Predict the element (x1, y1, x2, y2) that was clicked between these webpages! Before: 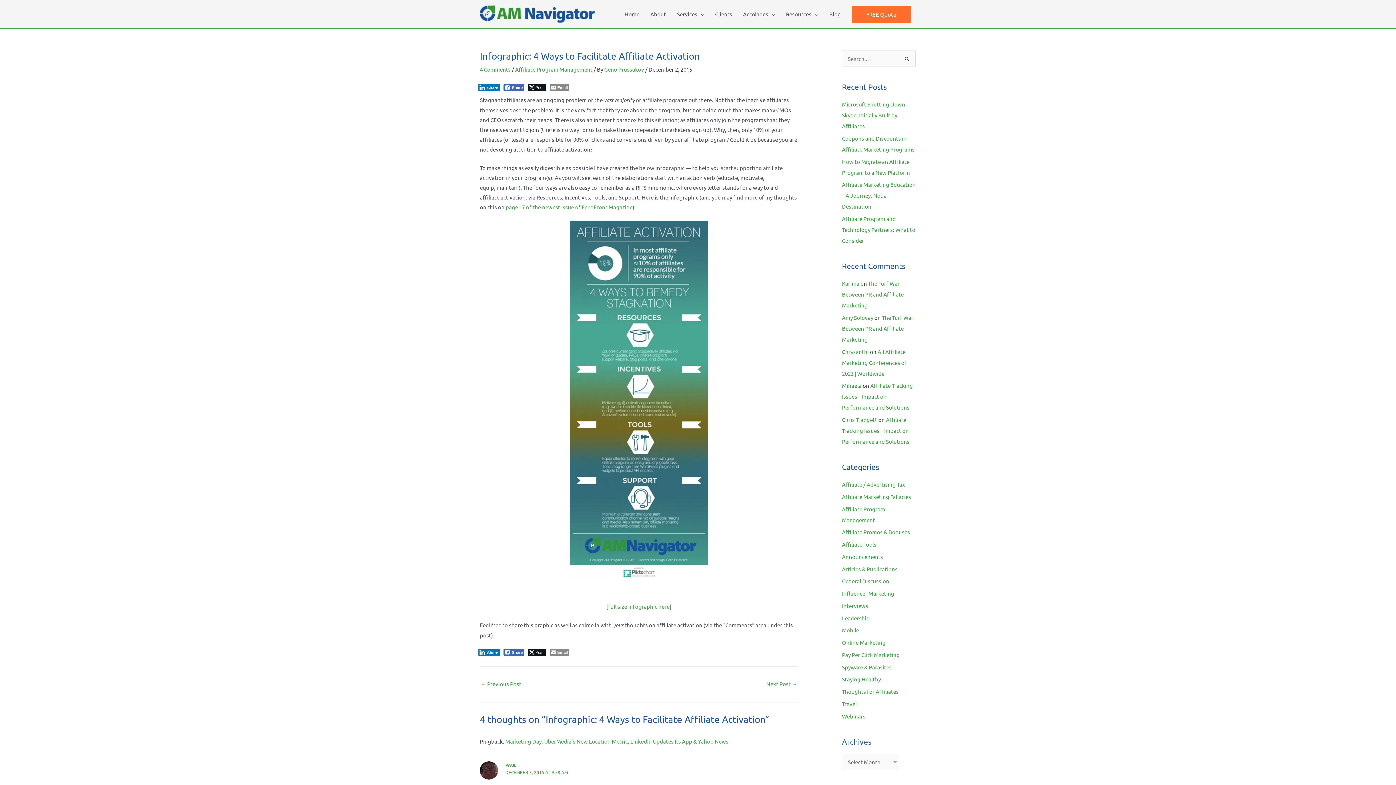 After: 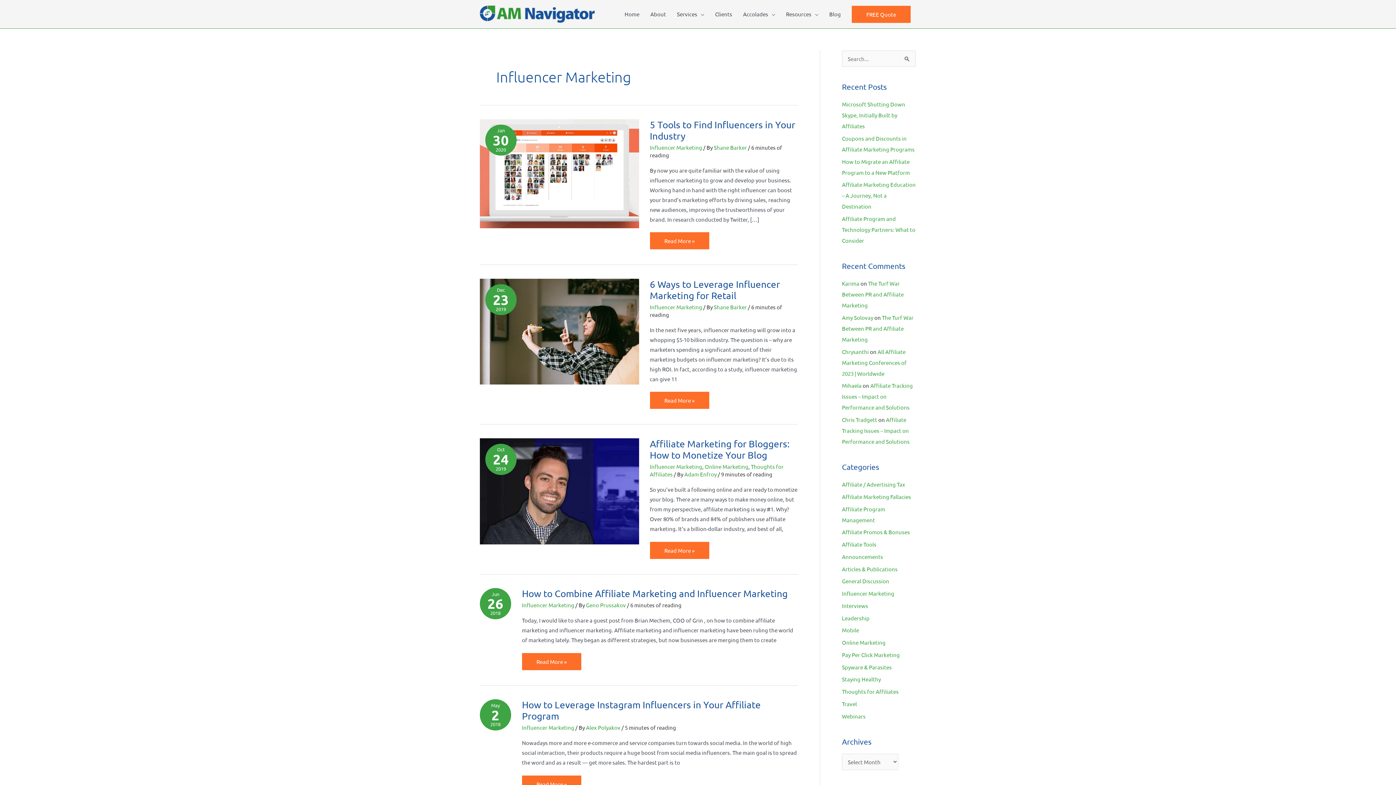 Action: bbox: (842, 590, 894, 597) label: Influencer Marketing